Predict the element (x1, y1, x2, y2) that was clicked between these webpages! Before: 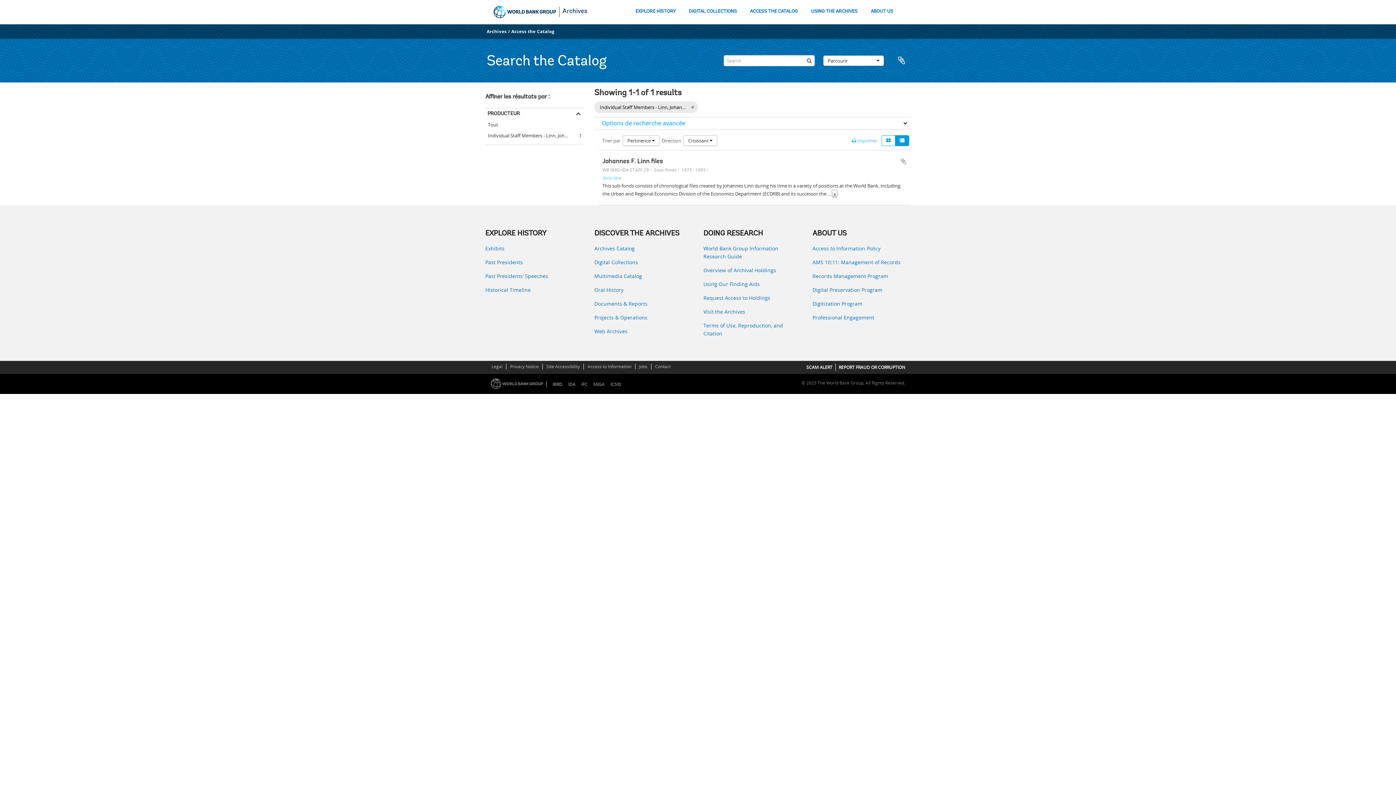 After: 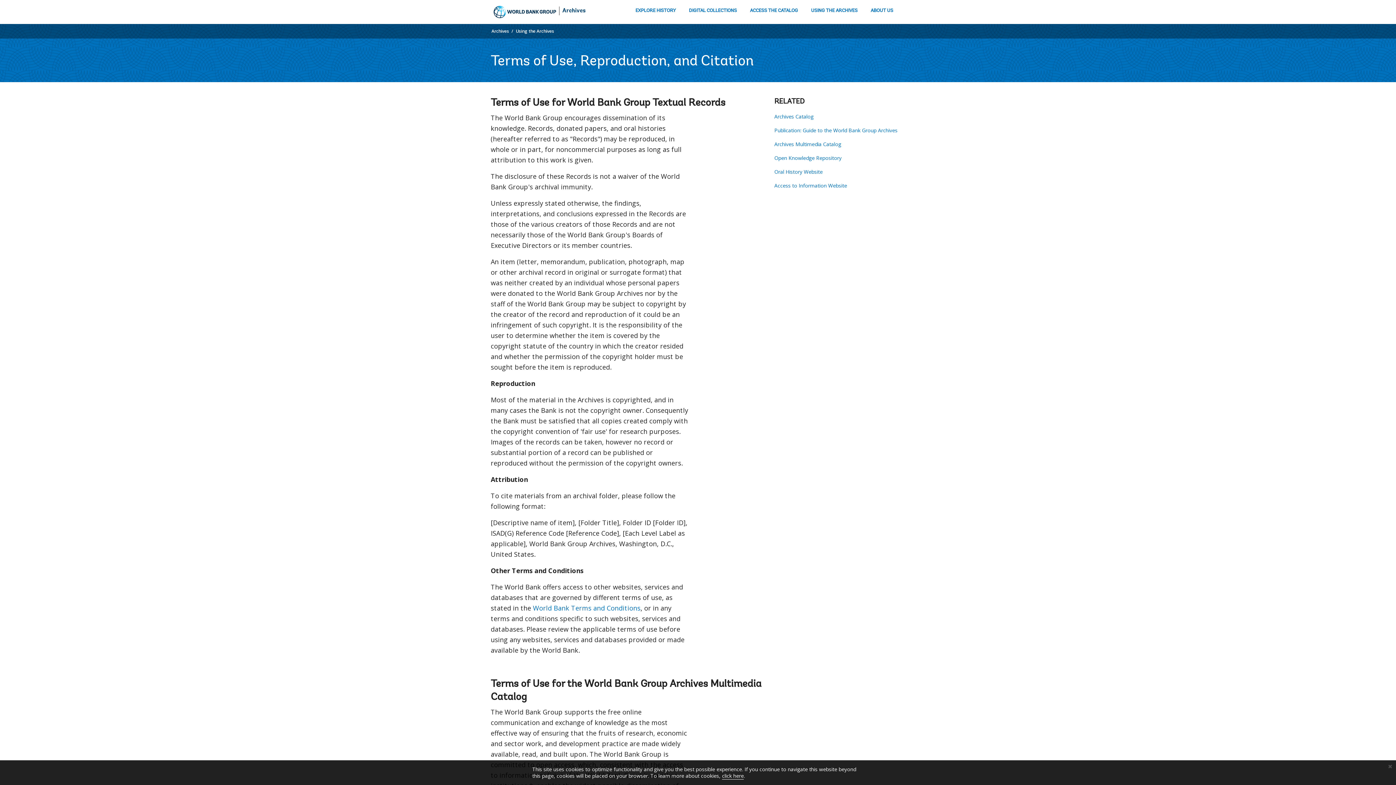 Action: bbox: (703, 321, 801, 337) label: Terms of Use, Reproduction, and Citation